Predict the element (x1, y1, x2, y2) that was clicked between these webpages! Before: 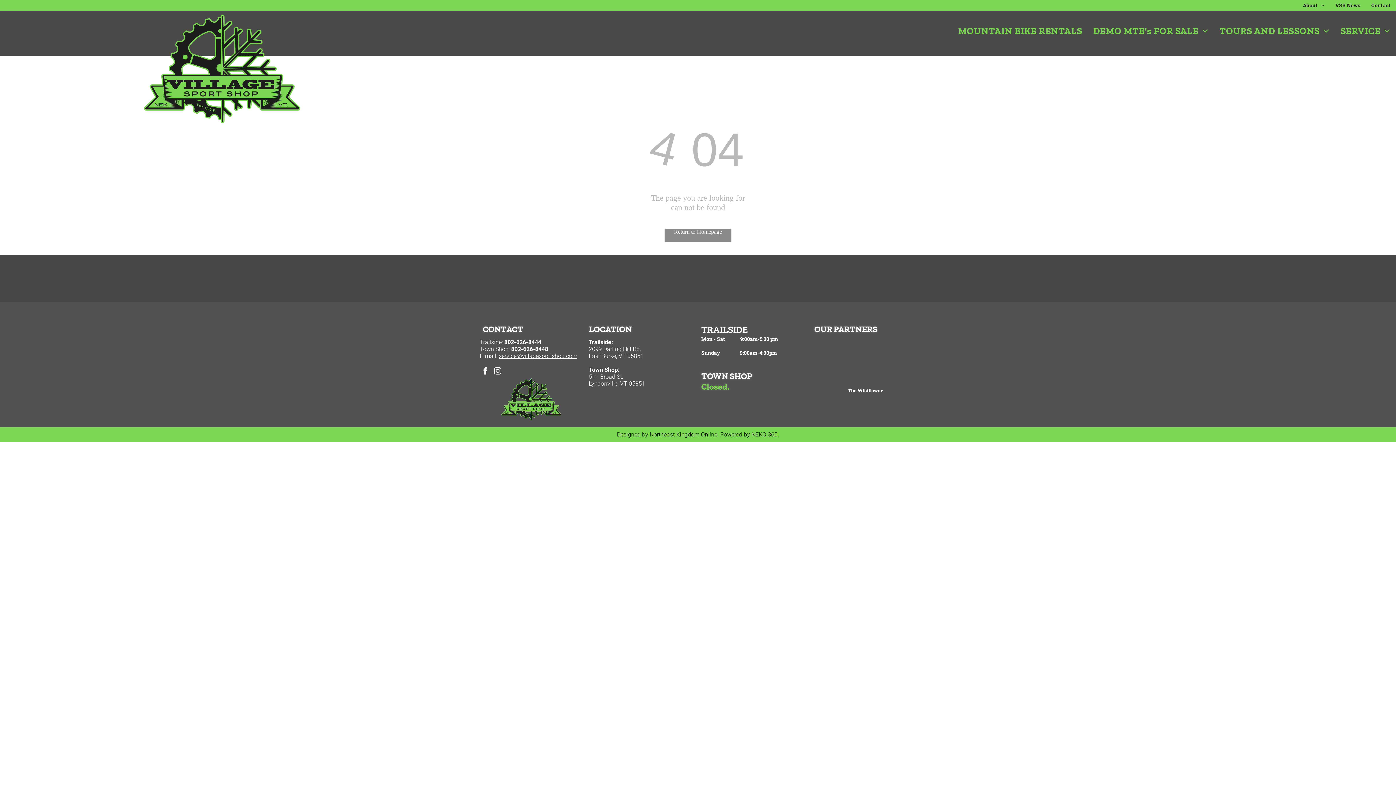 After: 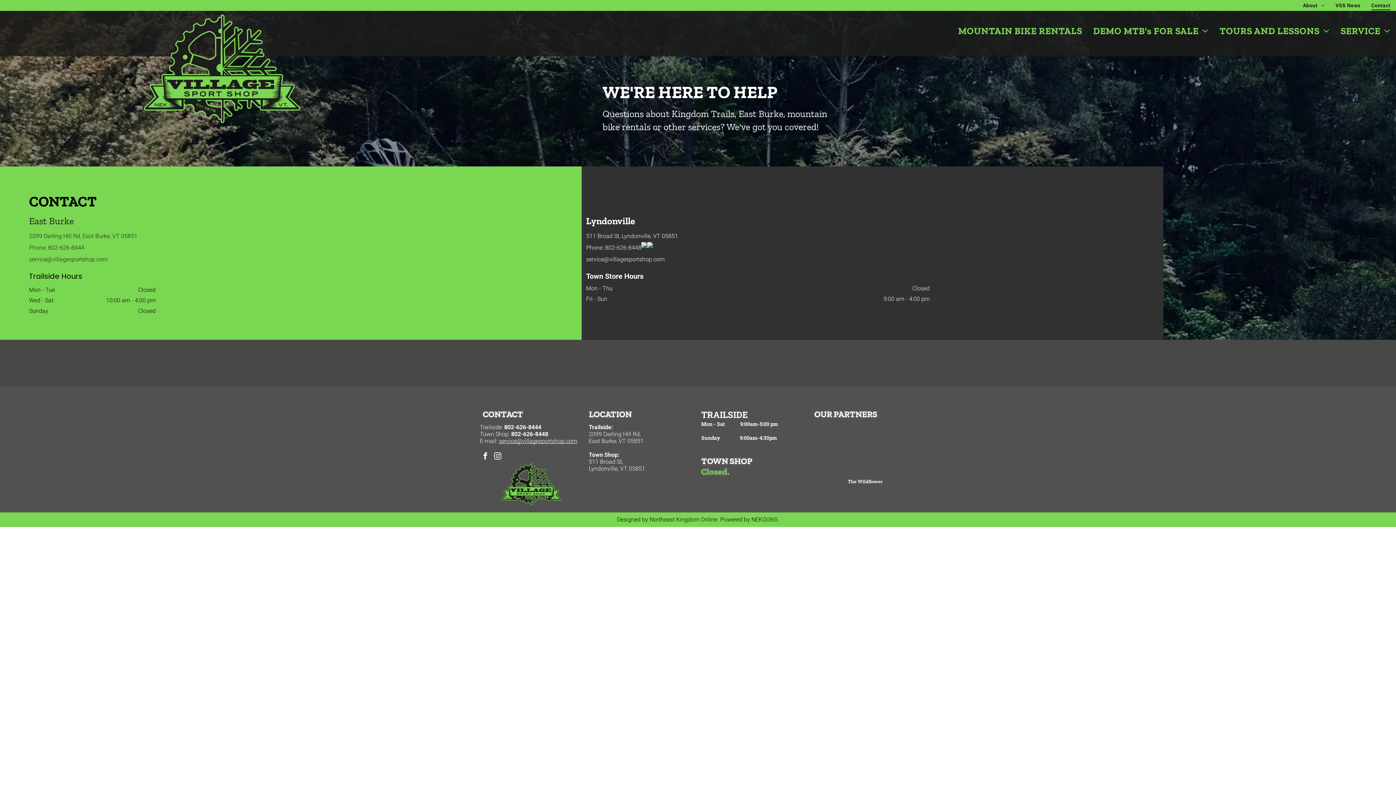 Action: label: Contact bbox: (1366, 0, 1396, 10)